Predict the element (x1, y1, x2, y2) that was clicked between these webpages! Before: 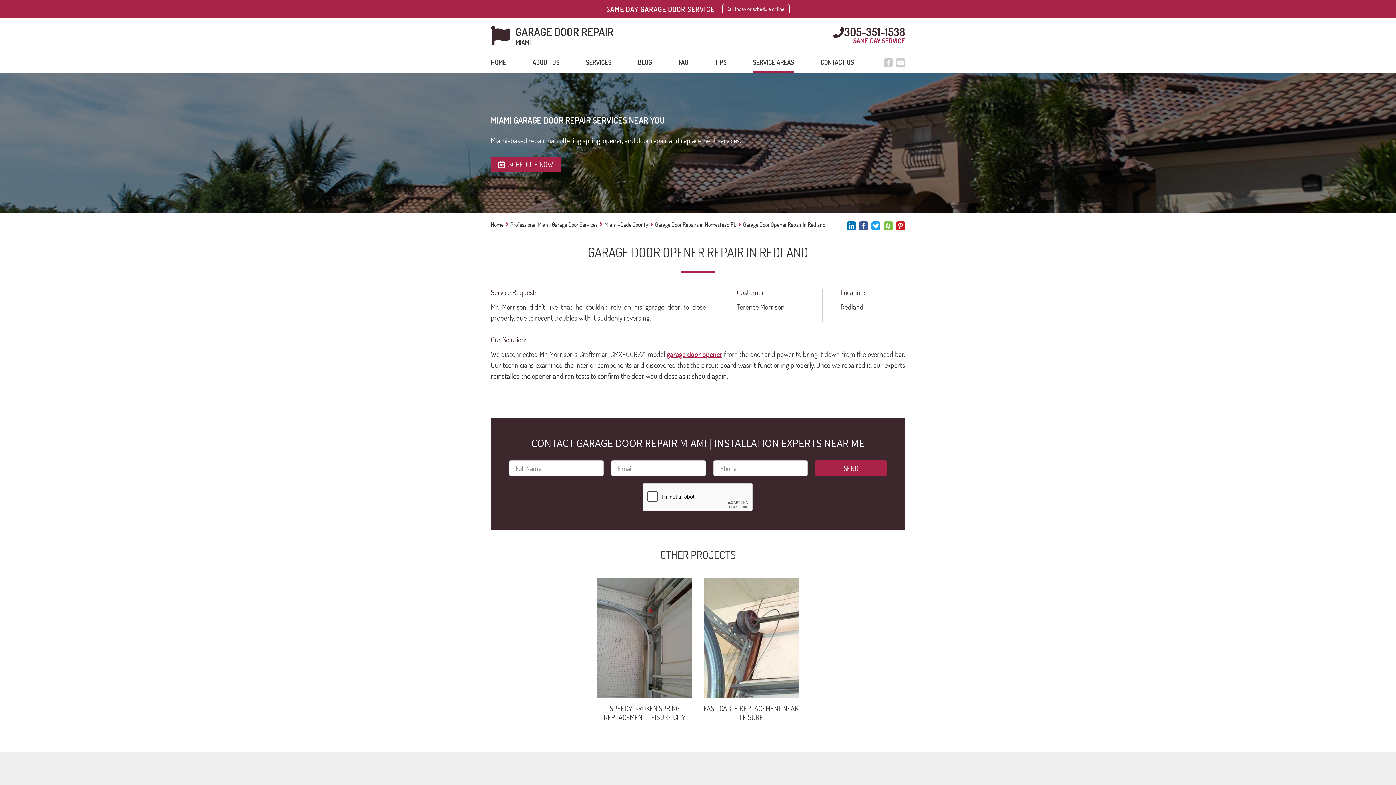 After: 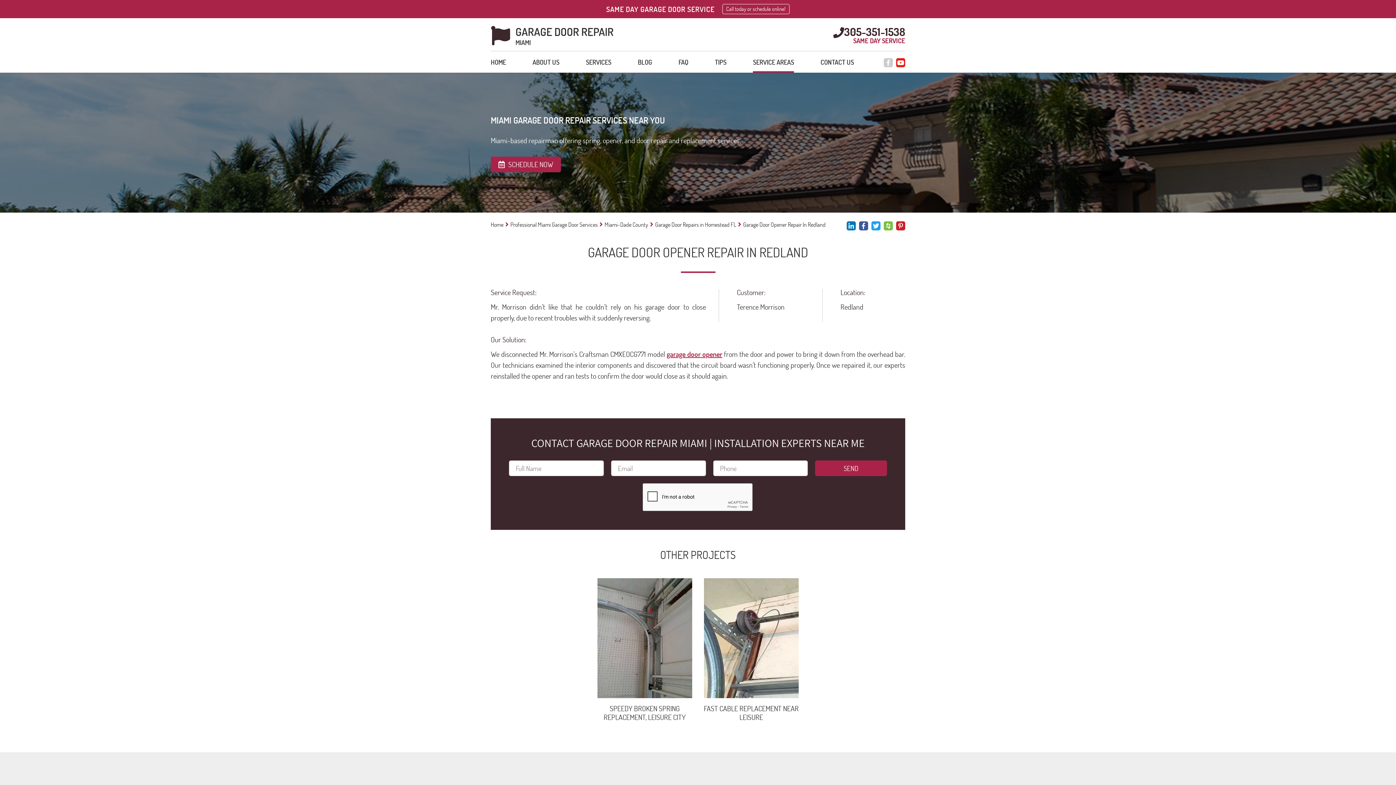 Action: bbox: (896, 58, 905, 67)